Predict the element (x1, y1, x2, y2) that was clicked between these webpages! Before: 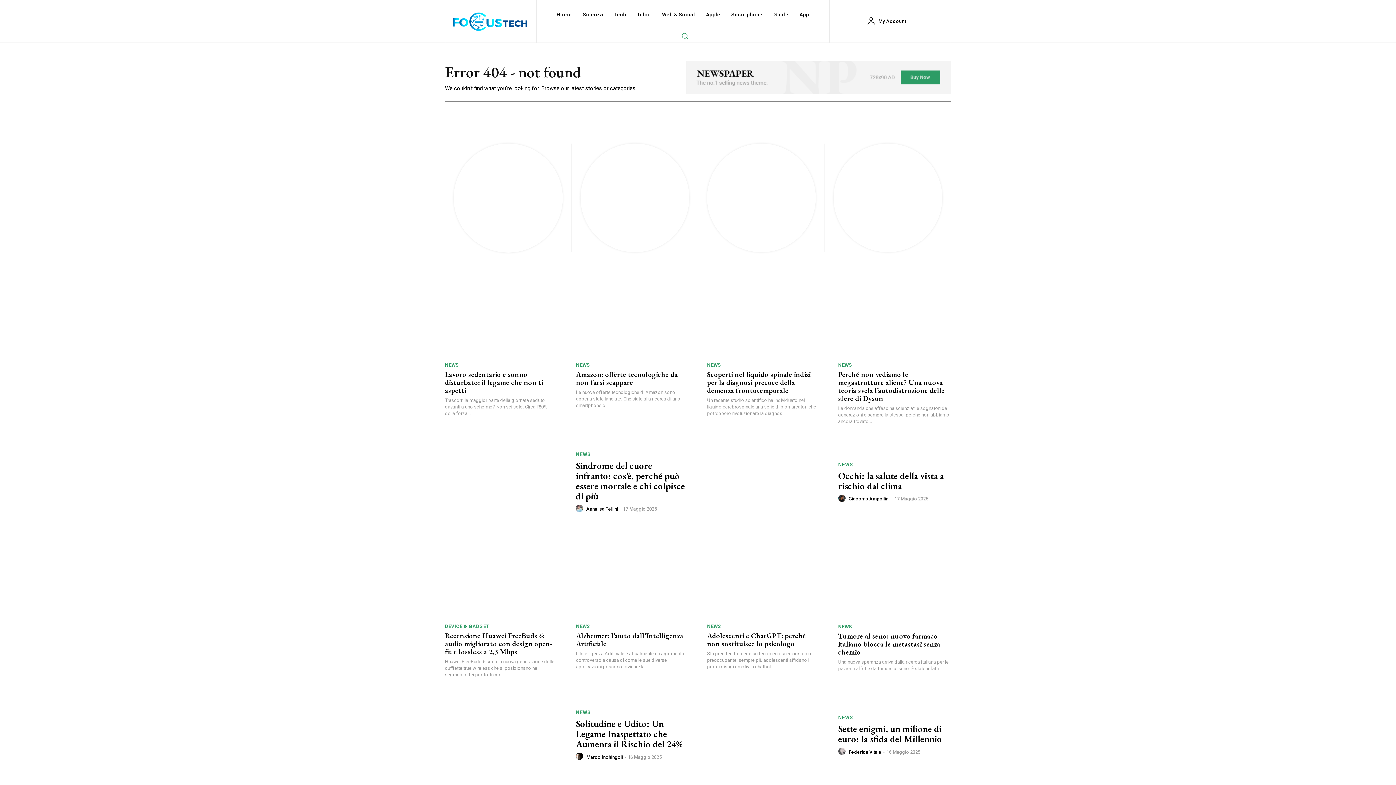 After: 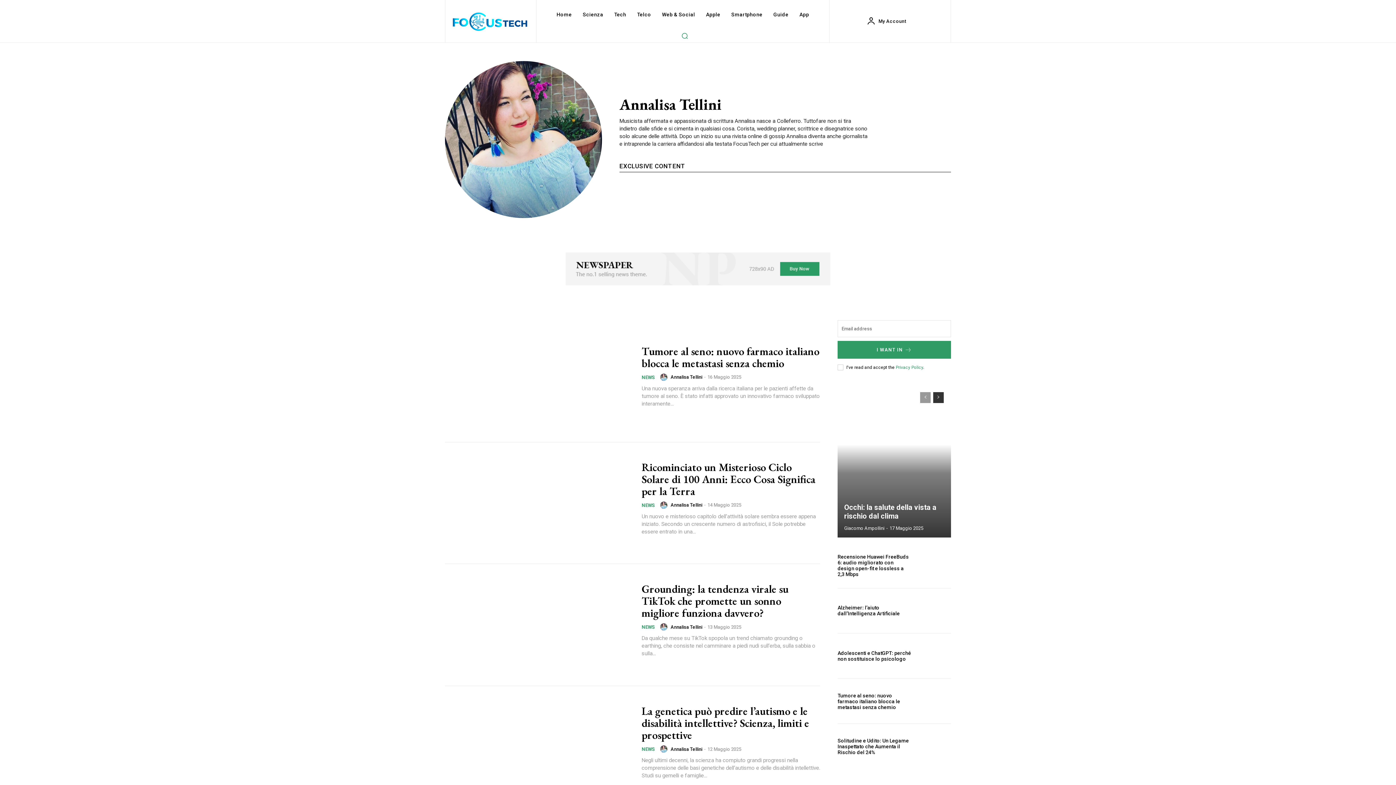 Action: label: author-photo bbox: (576, 504, 585, 512)